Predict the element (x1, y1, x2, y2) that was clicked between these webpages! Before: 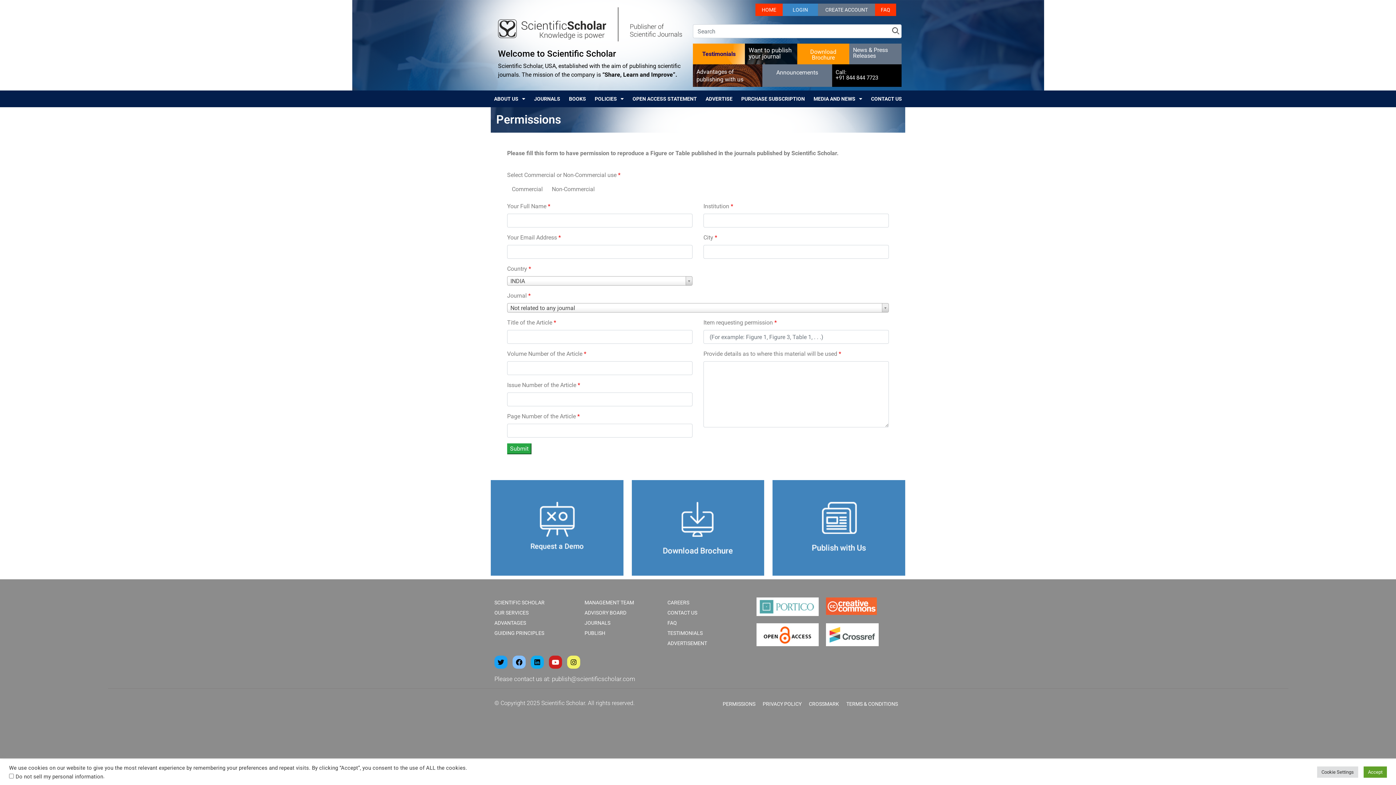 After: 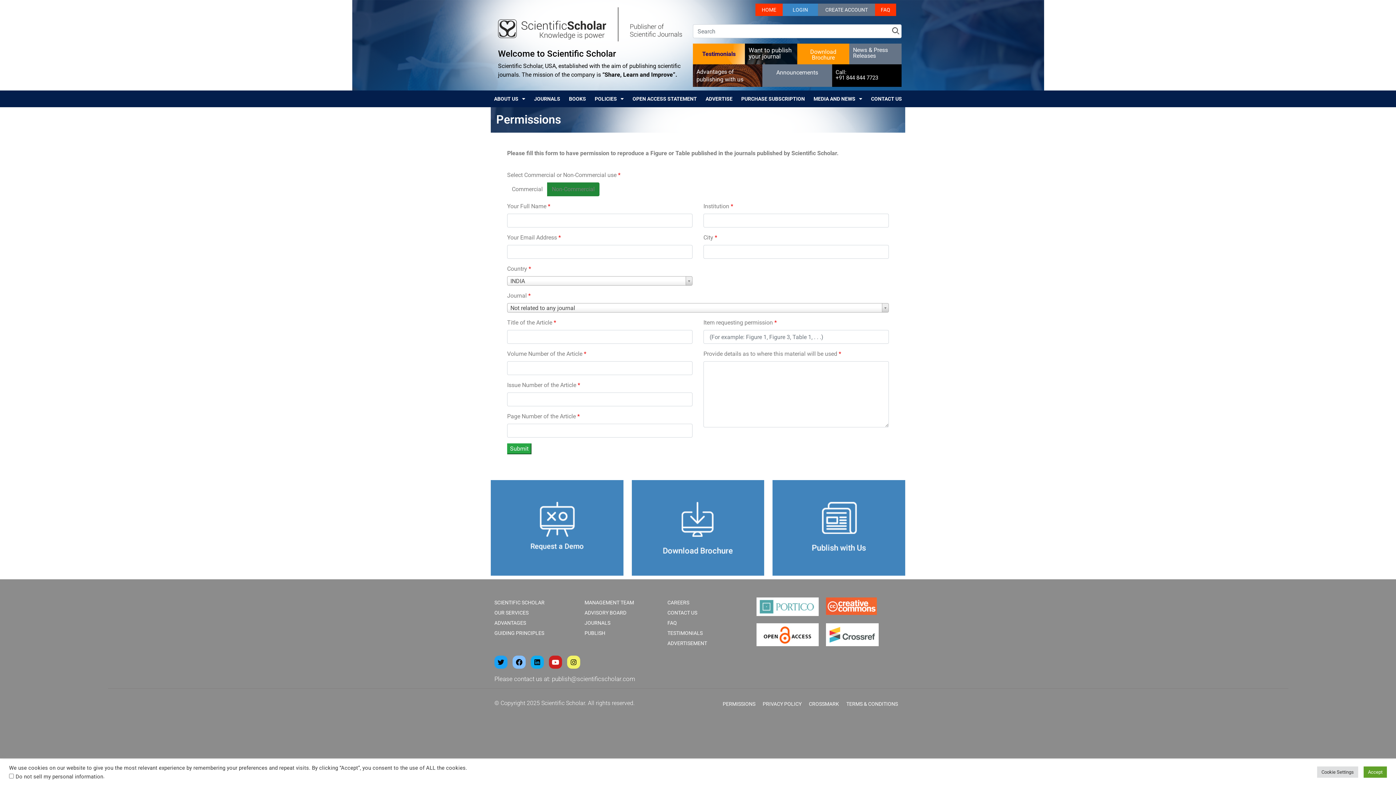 Action: bbox: (547, 182, 599, 196) label: Non-Commercial